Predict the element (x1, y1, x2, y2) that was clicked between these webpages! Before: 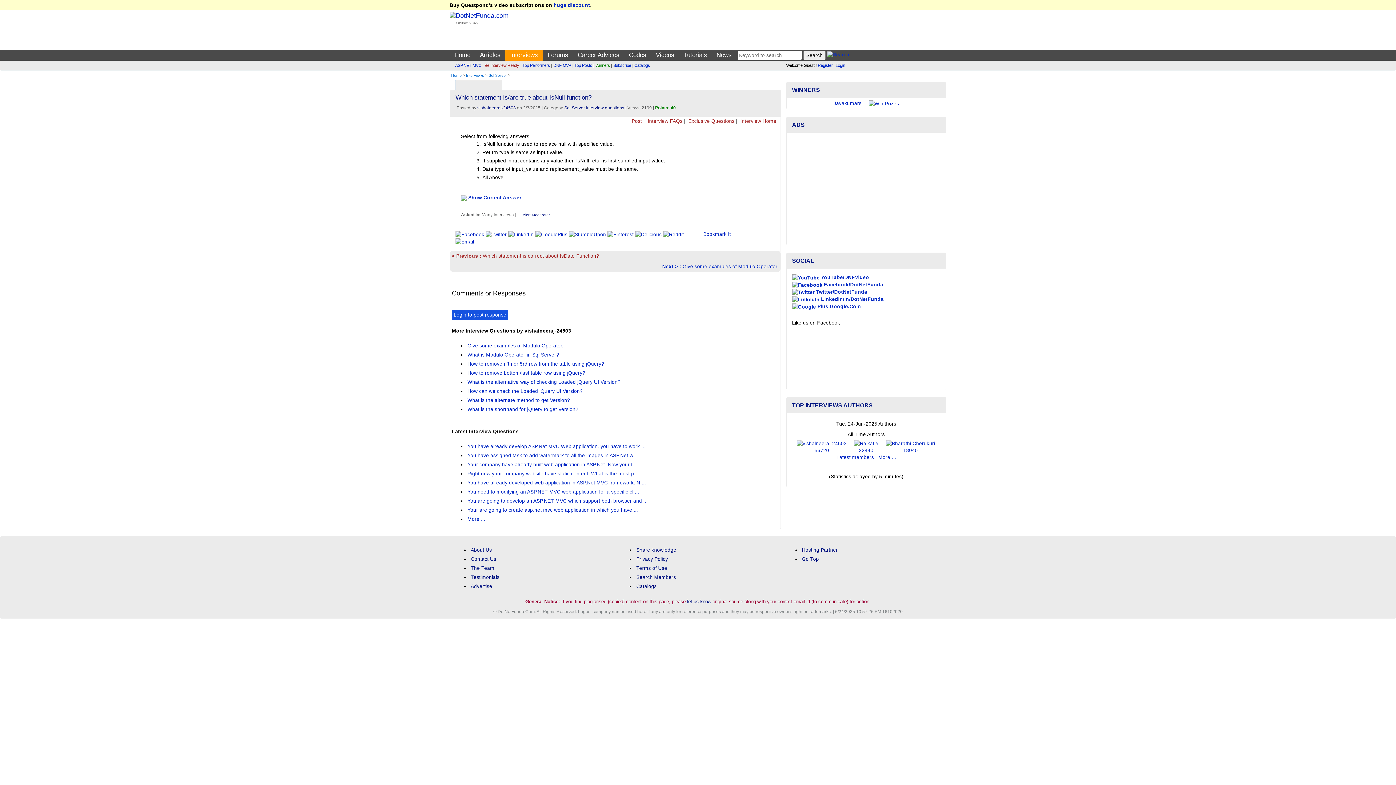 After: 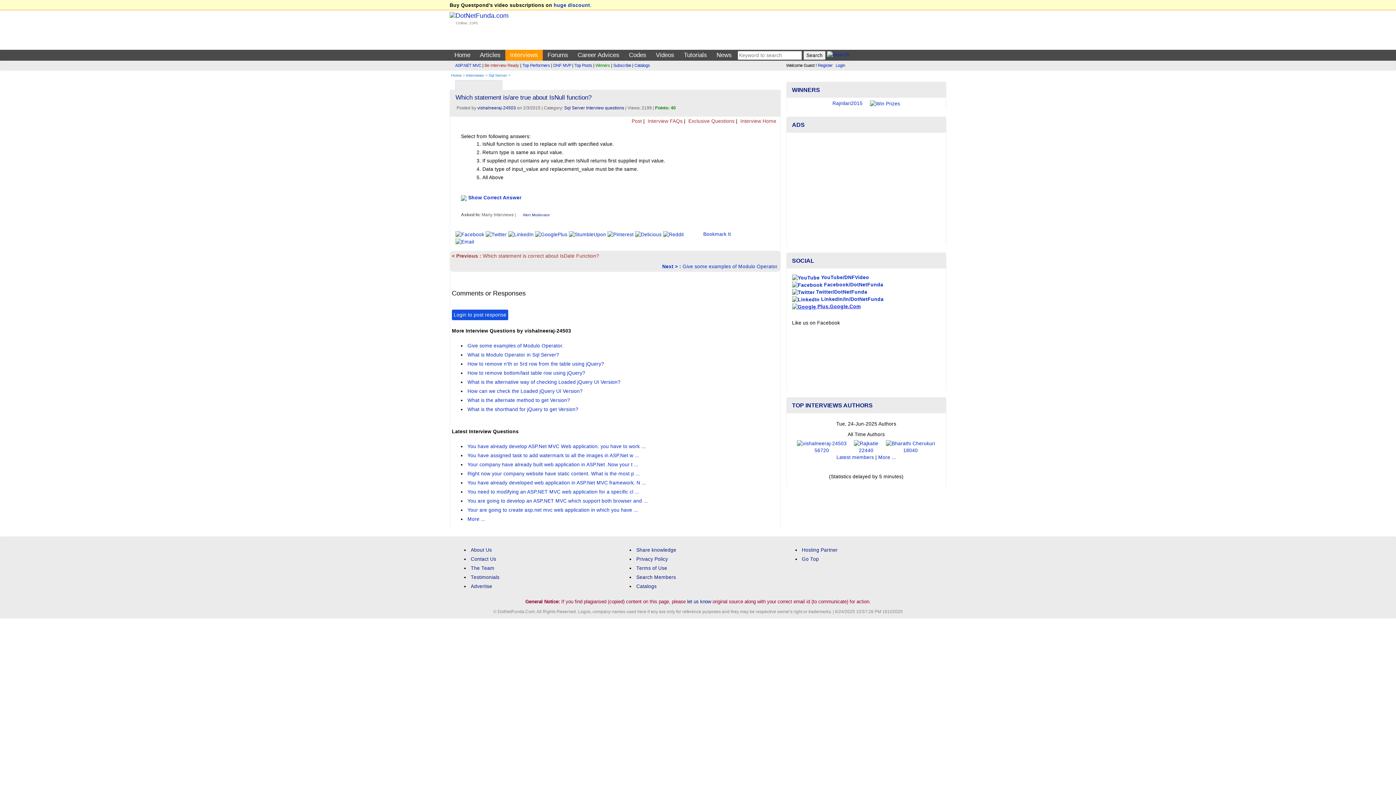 Action: label:  Plus.Google.Com bbox: (792, 303, 860, 309)